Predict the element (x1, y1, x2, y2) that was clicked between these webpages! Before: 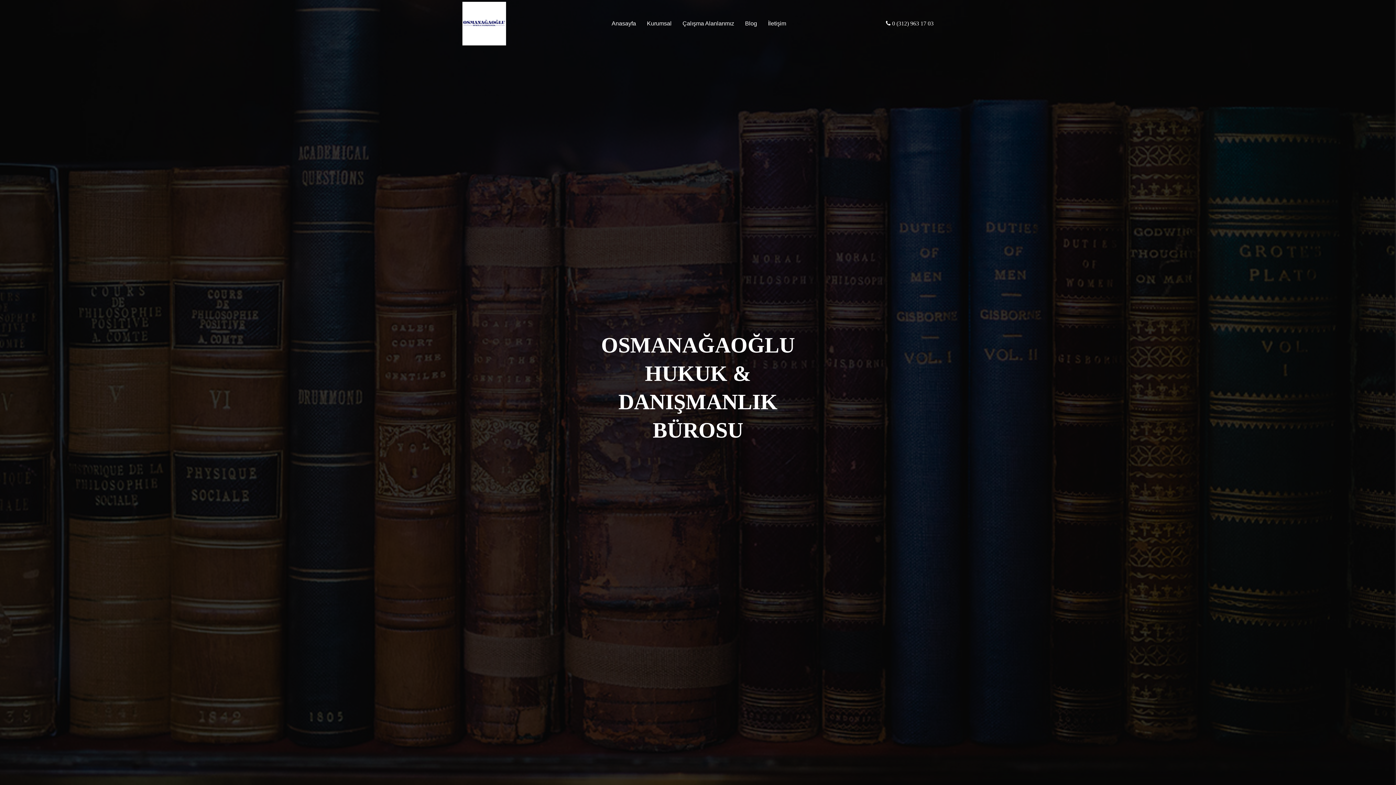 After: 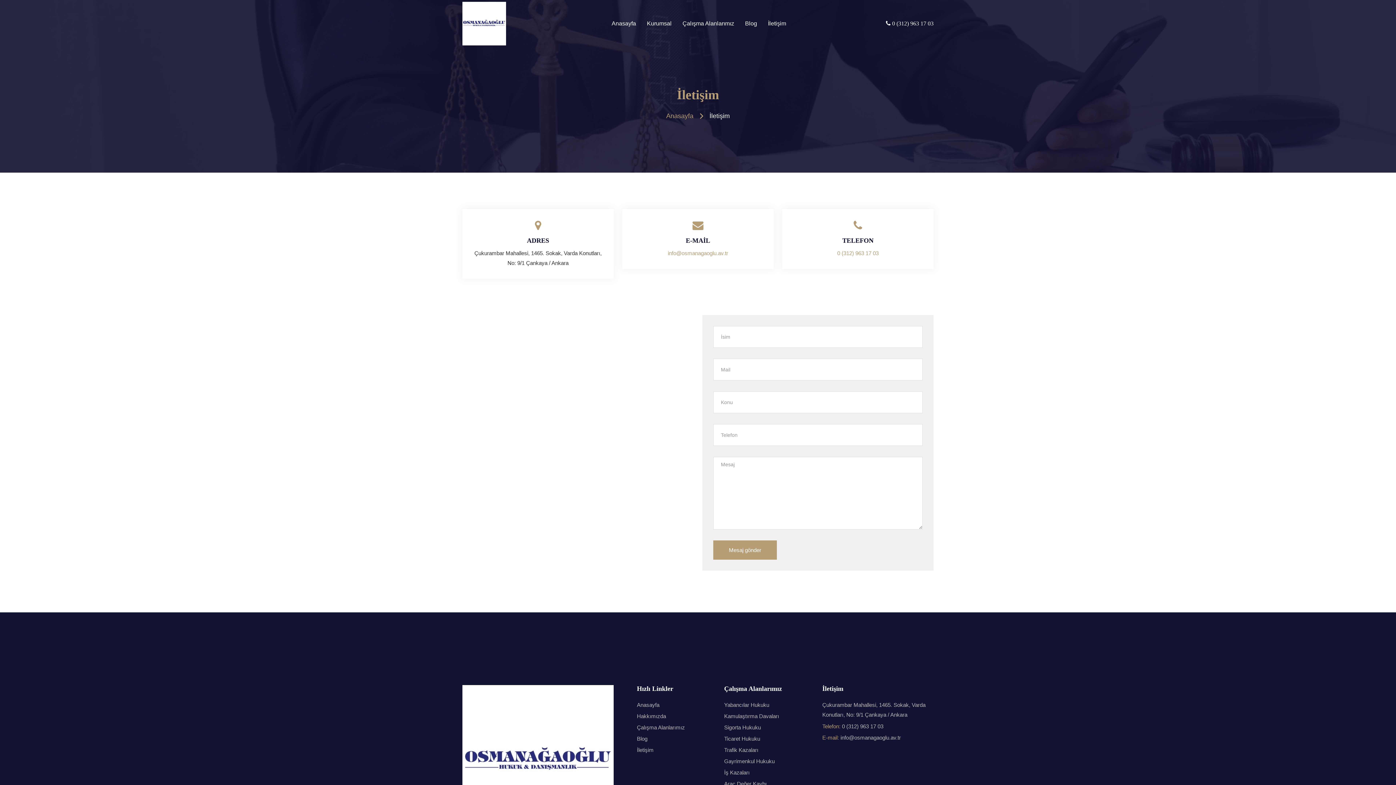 Action: bbox: (768, 9, 786, 37) label: İletişim